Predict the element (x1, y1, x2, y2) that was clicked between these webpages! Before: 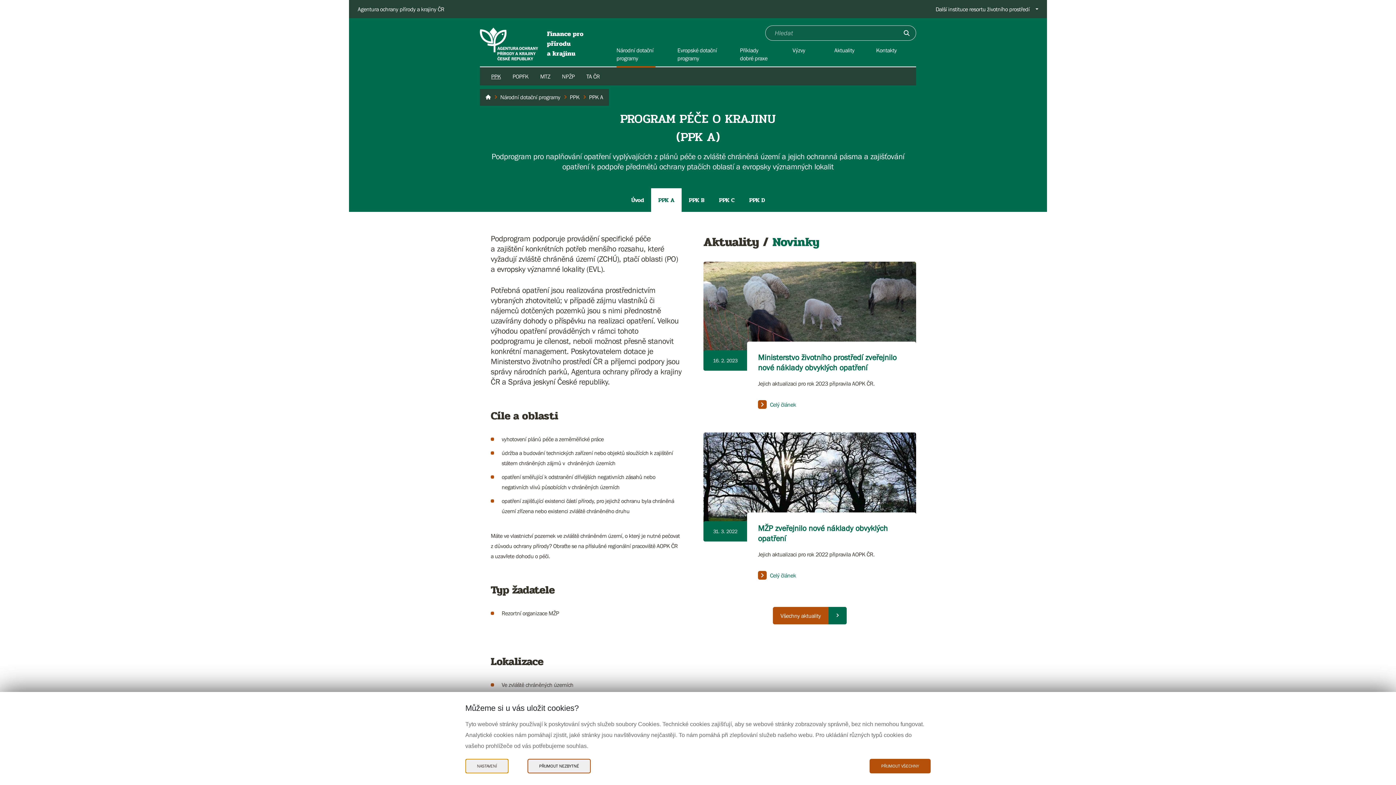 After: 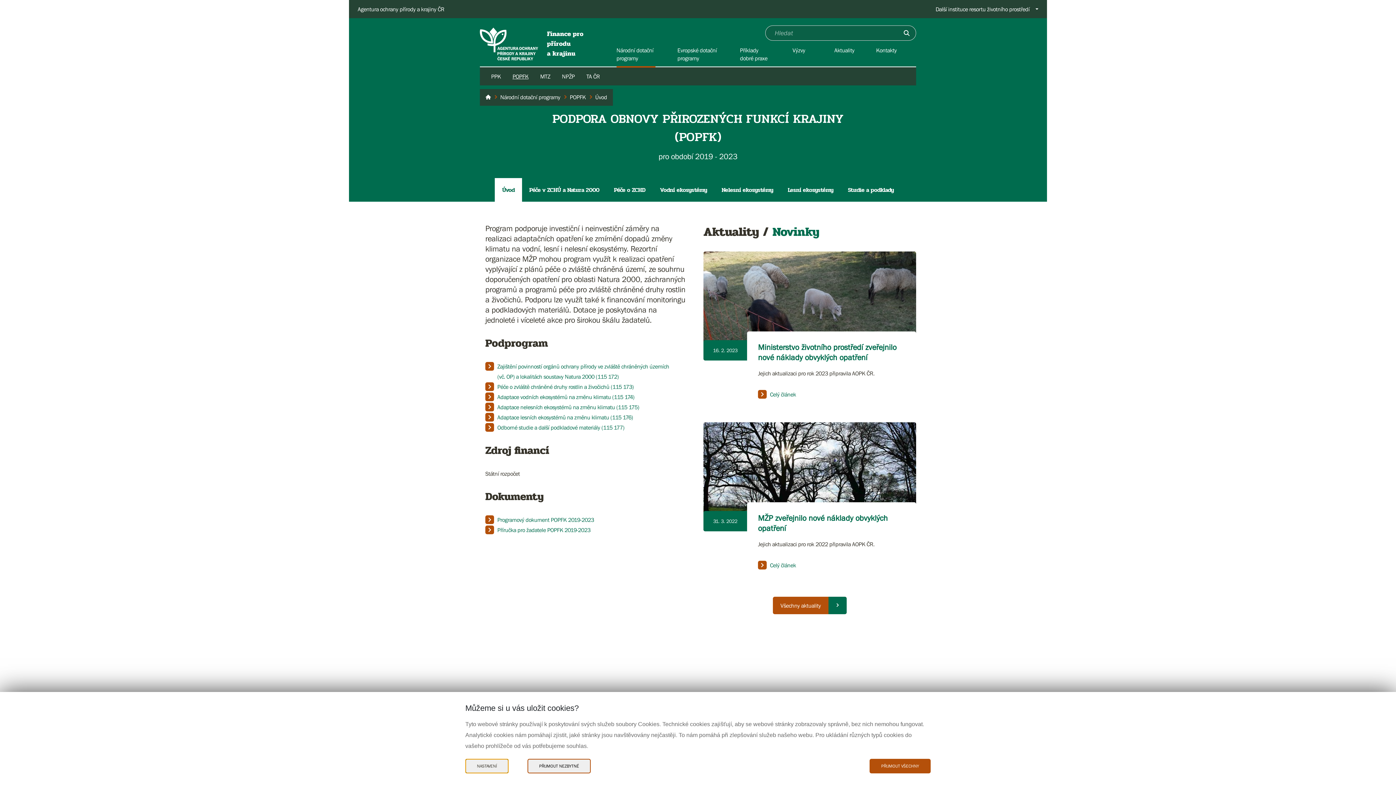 Action: bbox: (509, 73, 532, 79) label: POPFK